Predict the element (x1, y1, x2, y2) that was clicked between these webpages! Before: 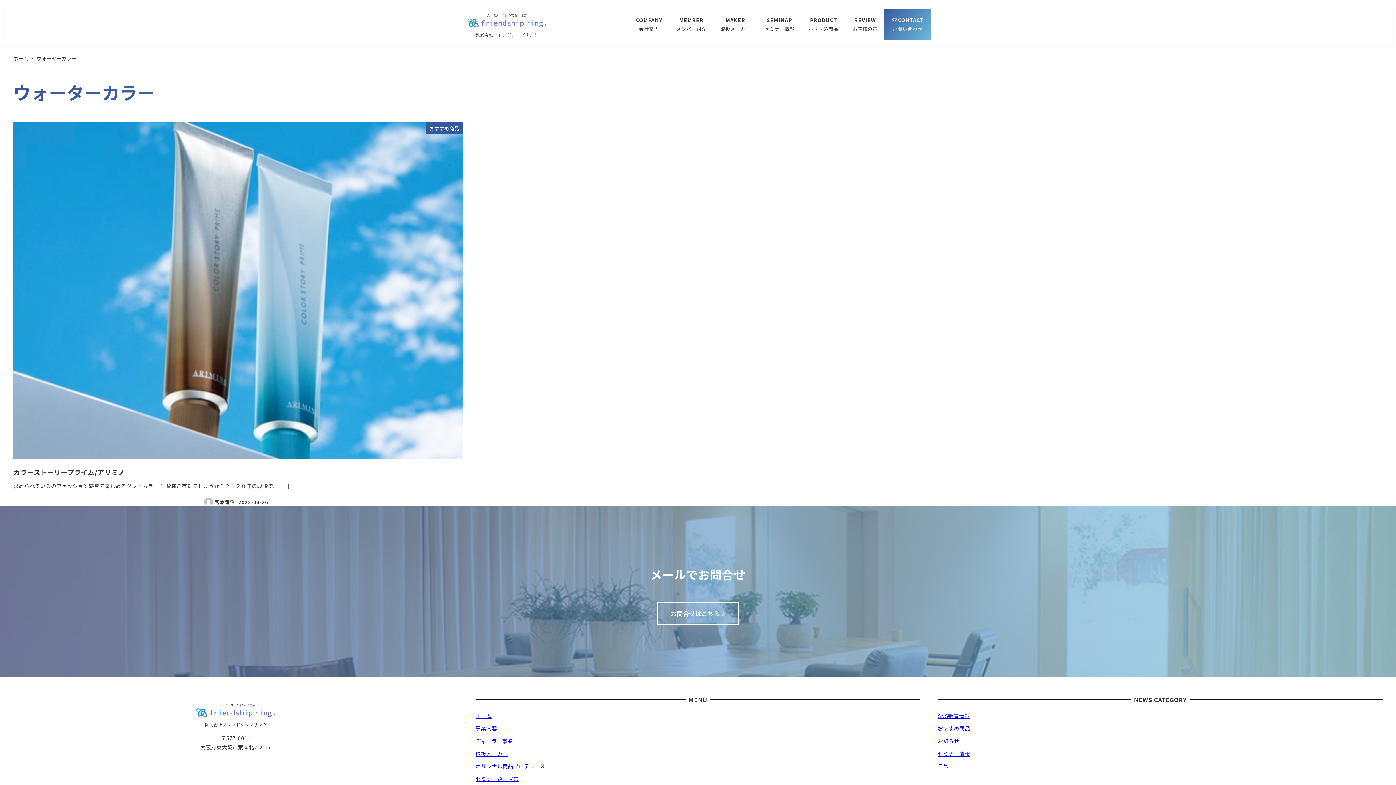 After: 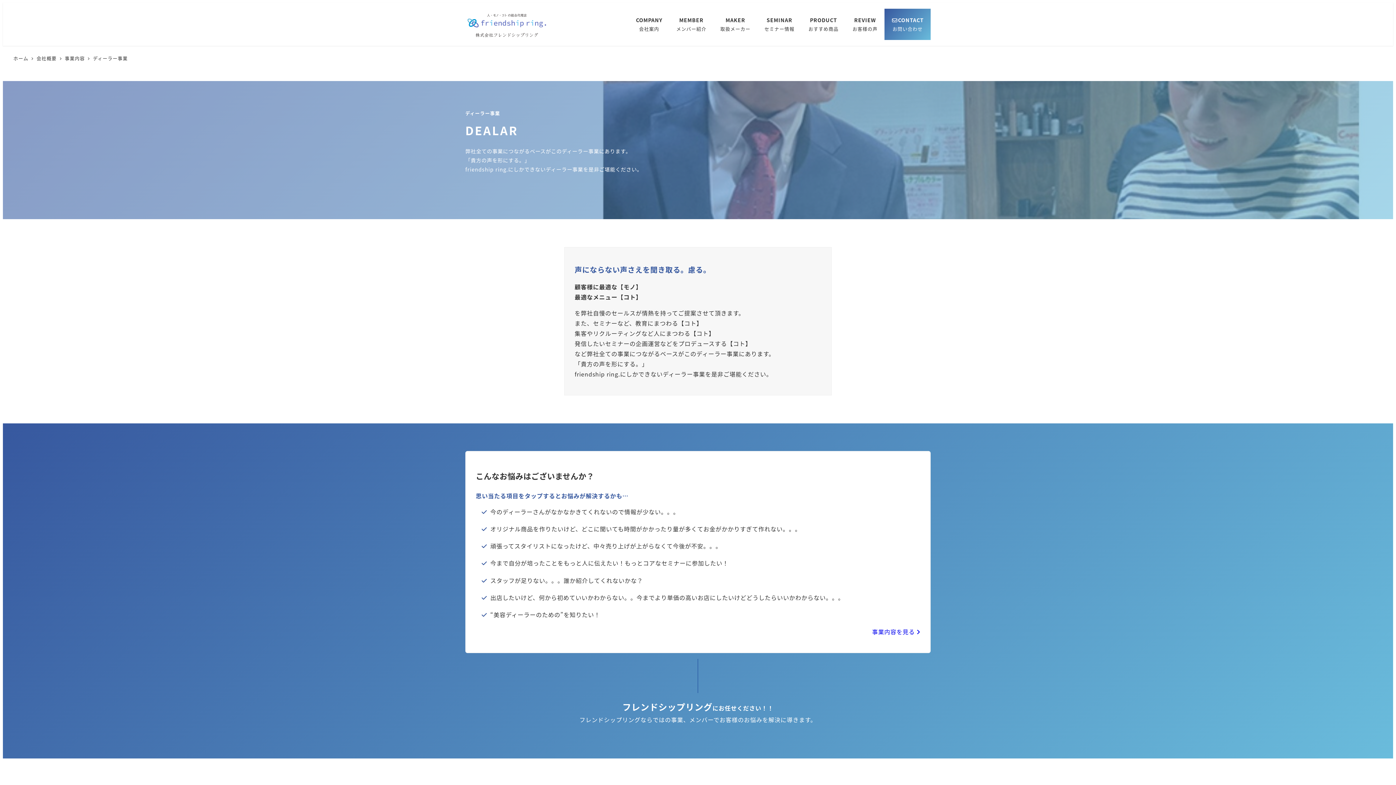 Action: bbox: (475, 737, 513, 745) label: ディーラー事業